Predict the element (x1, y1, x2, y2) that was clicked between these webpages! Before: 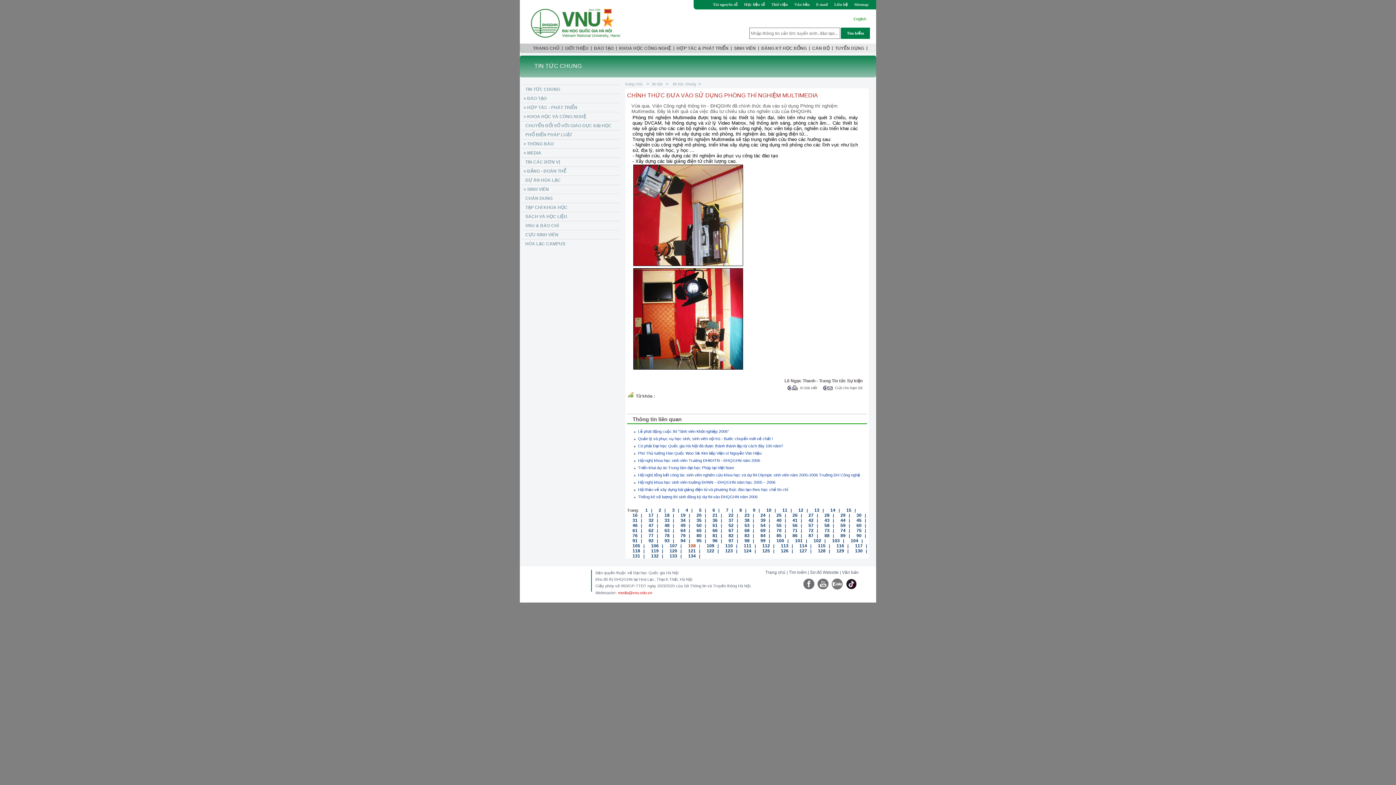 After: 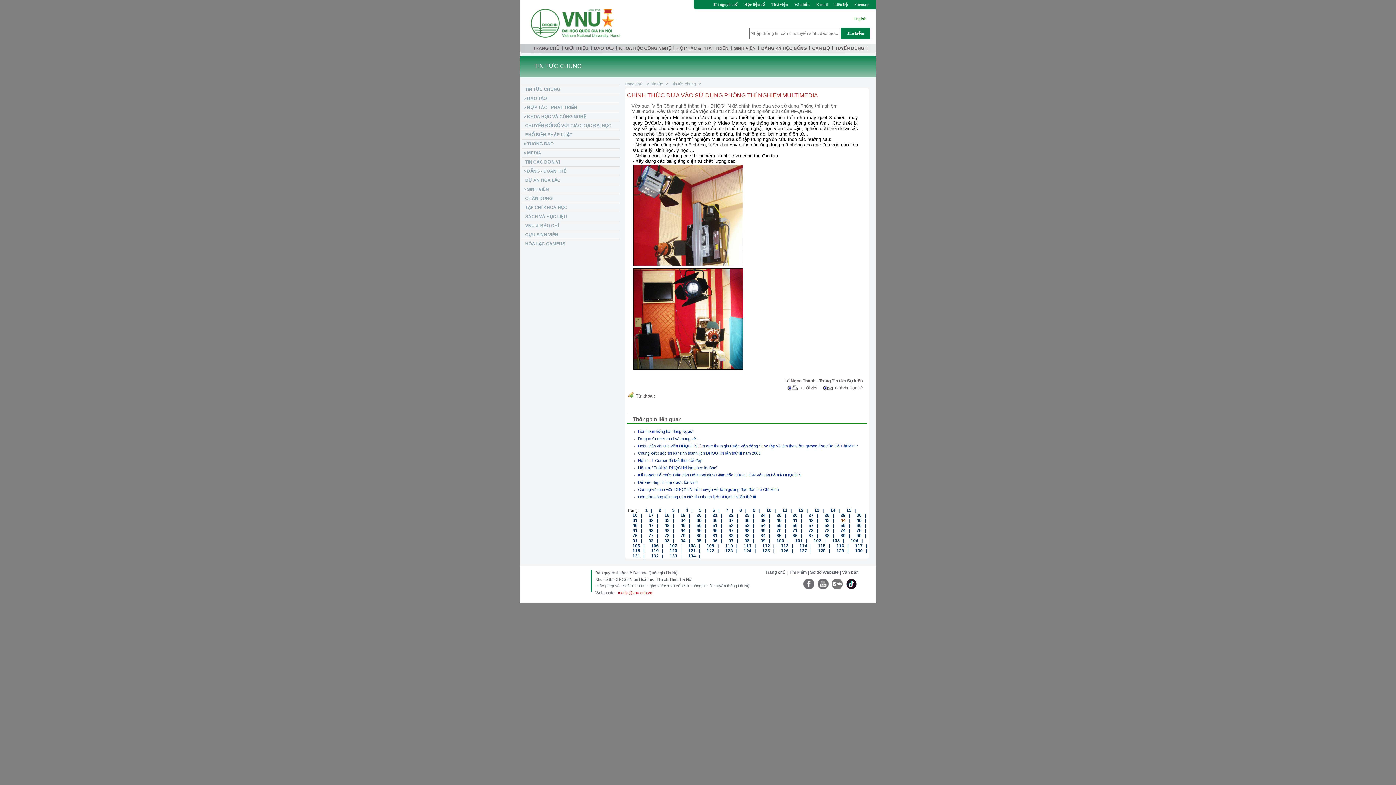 Action: label: 44 bbox: (835, 517, 845, 523)